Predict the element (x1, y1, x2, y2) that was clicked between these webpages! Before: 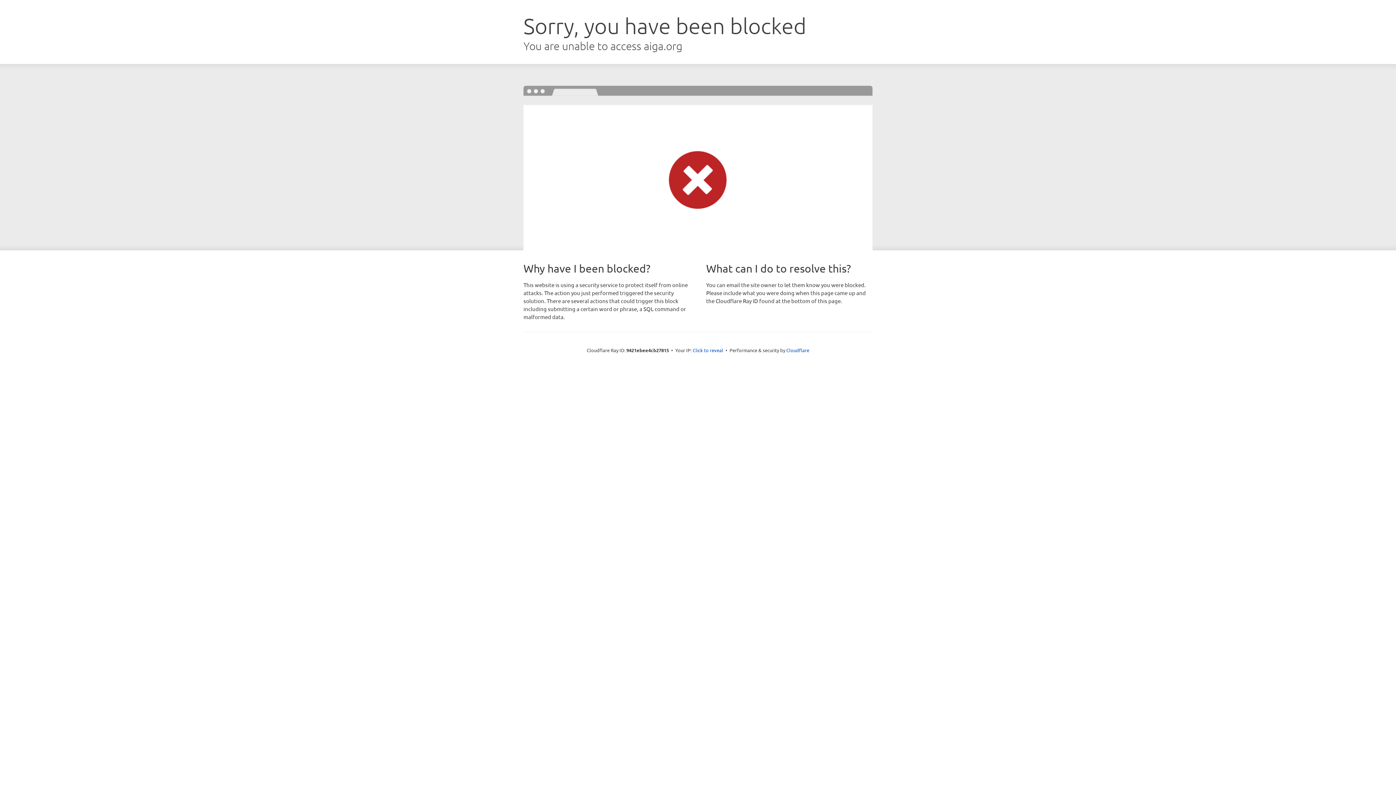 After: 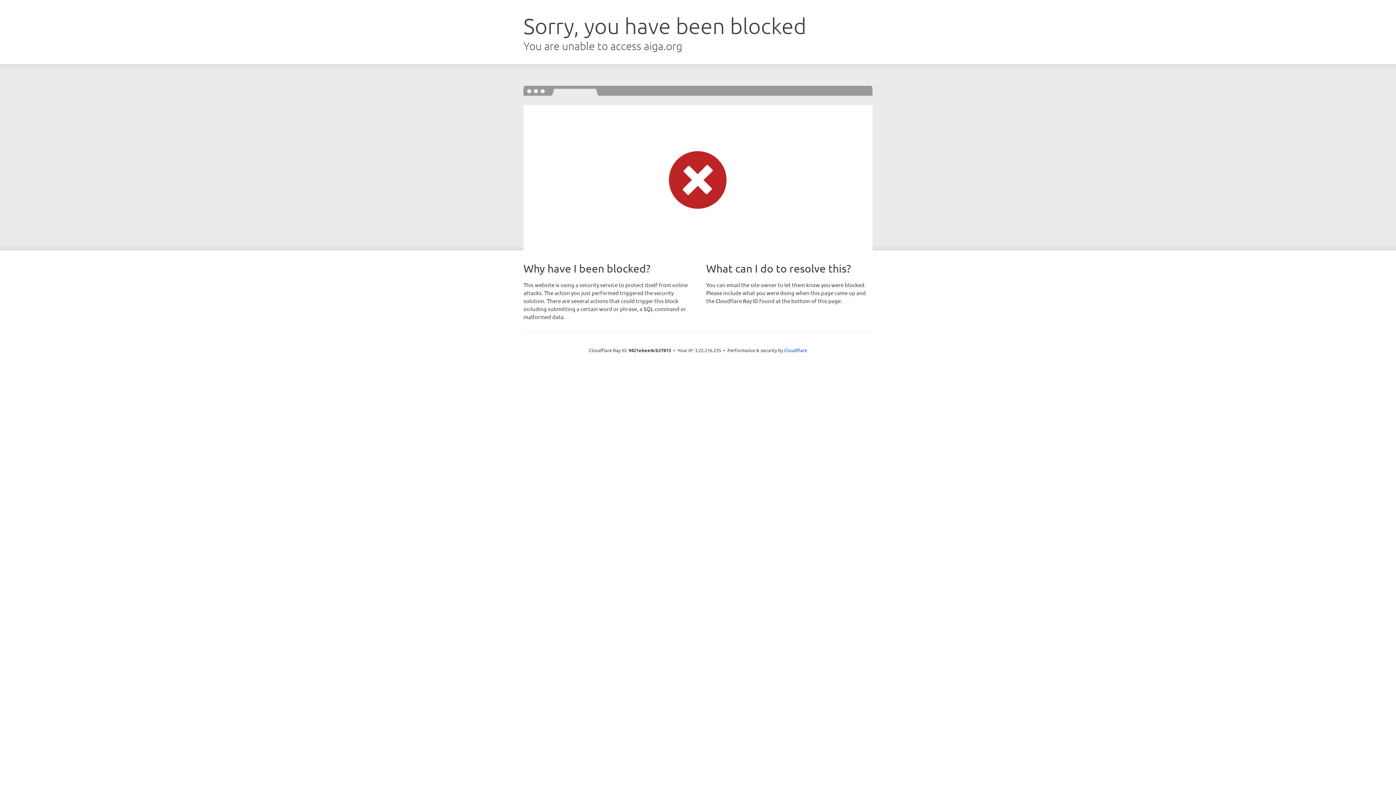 Action: label: Click to reveal bbox: (692, 346, 723, 353)